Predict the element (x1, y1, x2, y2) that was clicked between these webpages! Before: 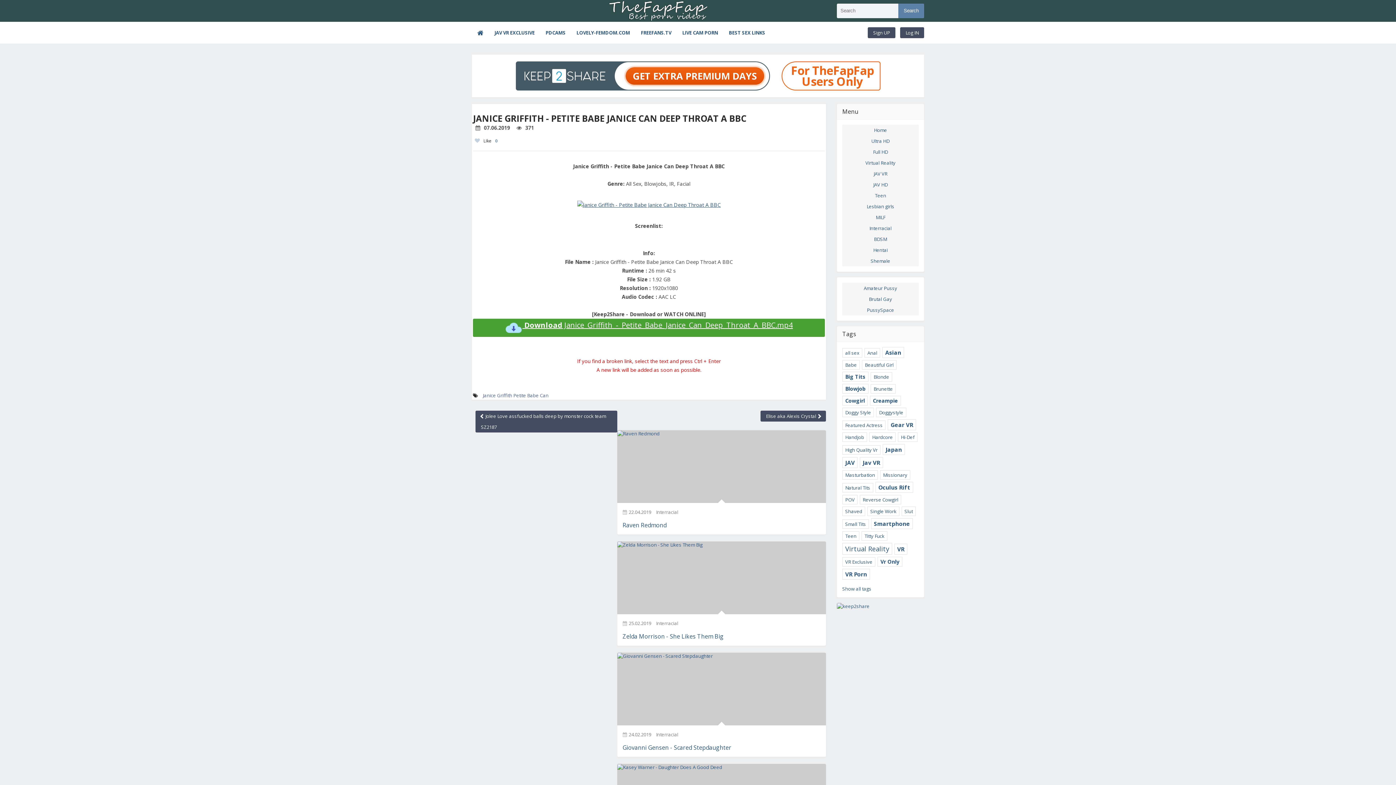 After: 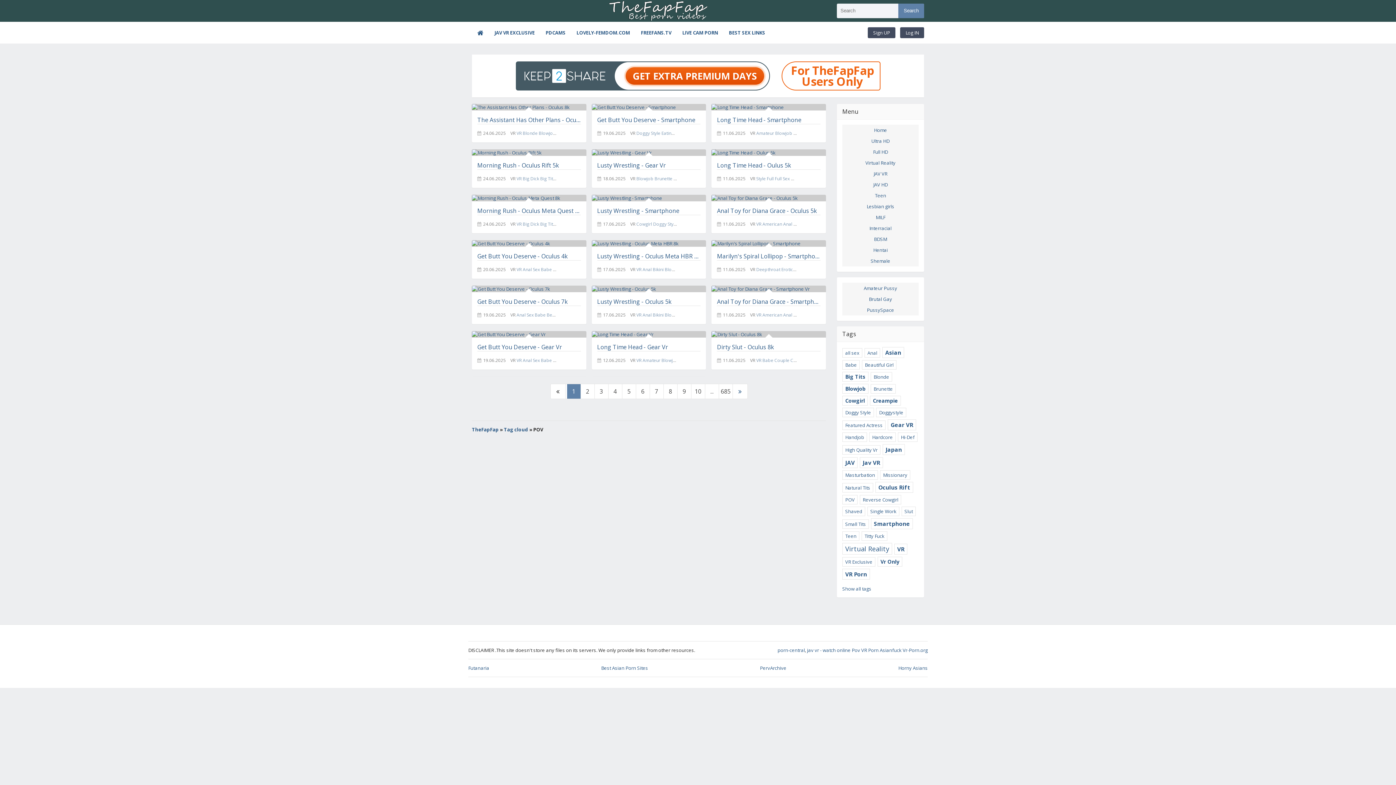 Action: label: POV bbox: (842, 495, 857, 504)